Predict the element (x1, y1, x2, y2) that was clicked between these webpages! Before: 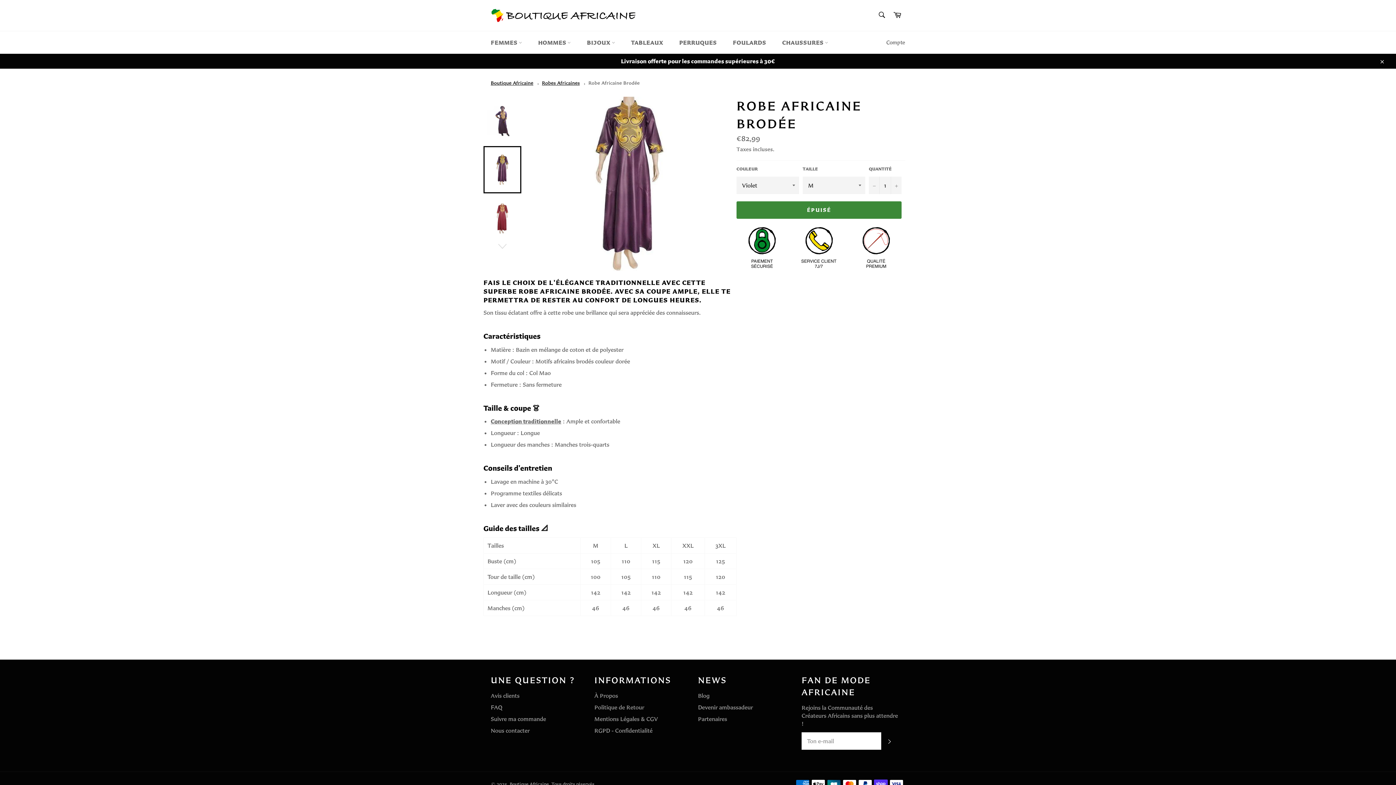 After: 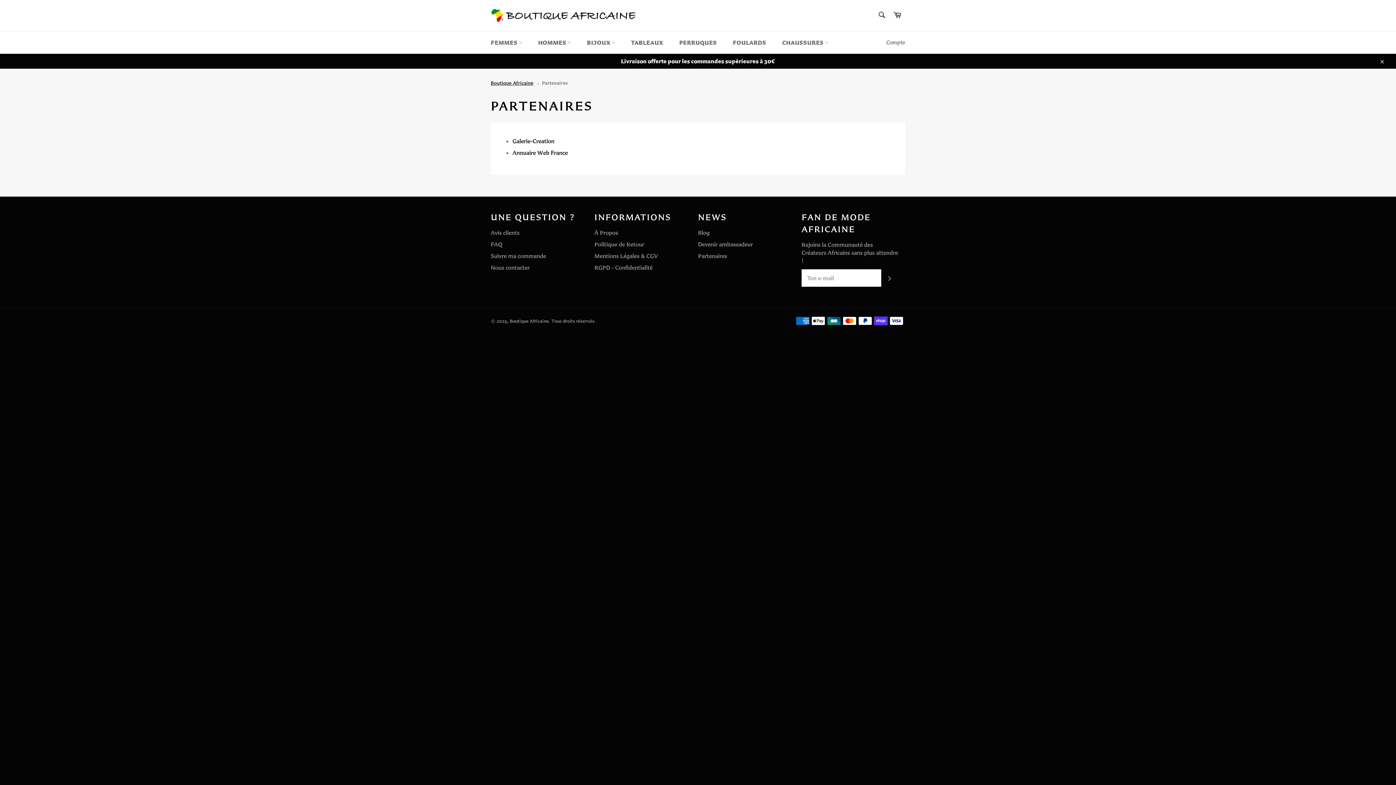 Action: label: Partenaires bbox: (698, 715, 727, 722)